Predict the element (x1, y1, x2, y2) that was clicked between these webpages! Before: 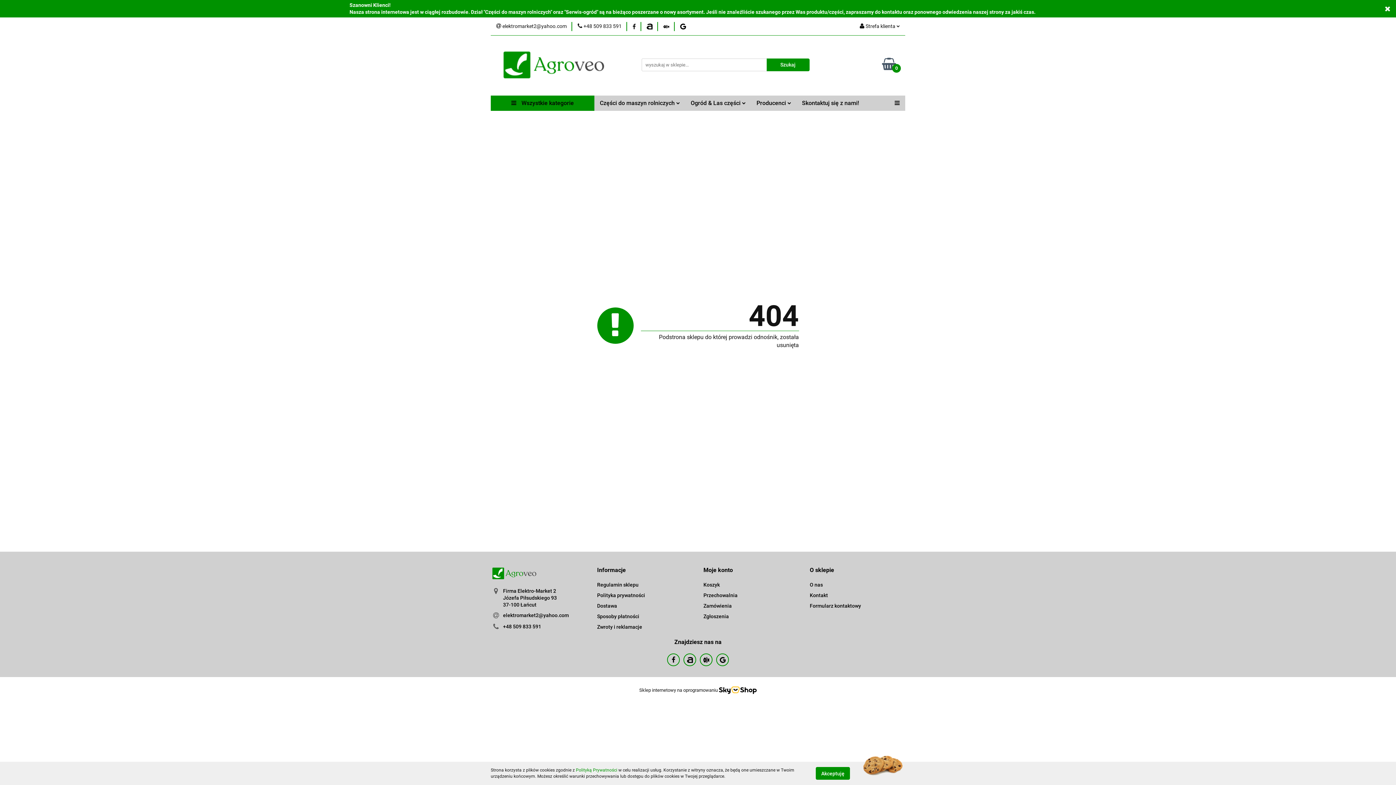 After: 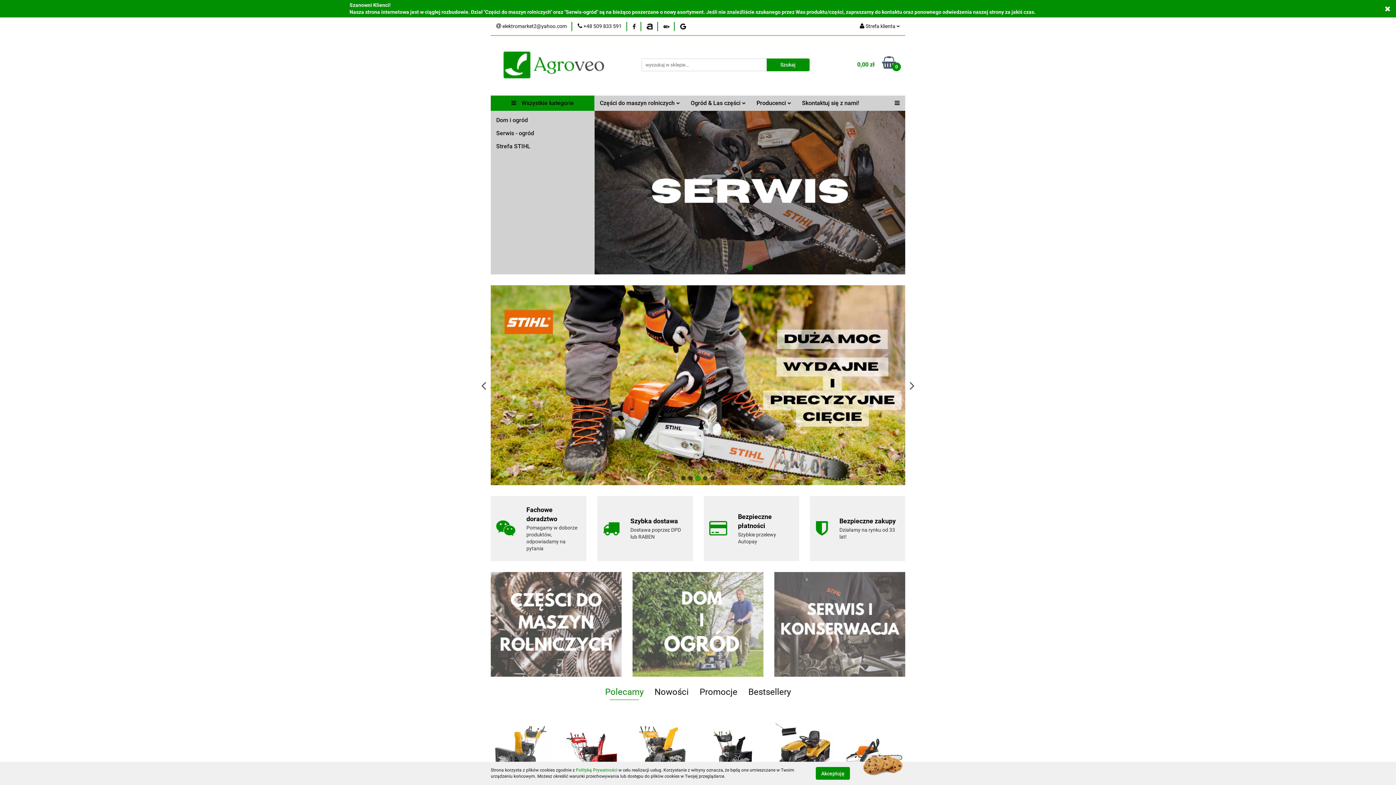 Action: label:  Wszystkie kategorie bbox: (490, 95, 594, 110)